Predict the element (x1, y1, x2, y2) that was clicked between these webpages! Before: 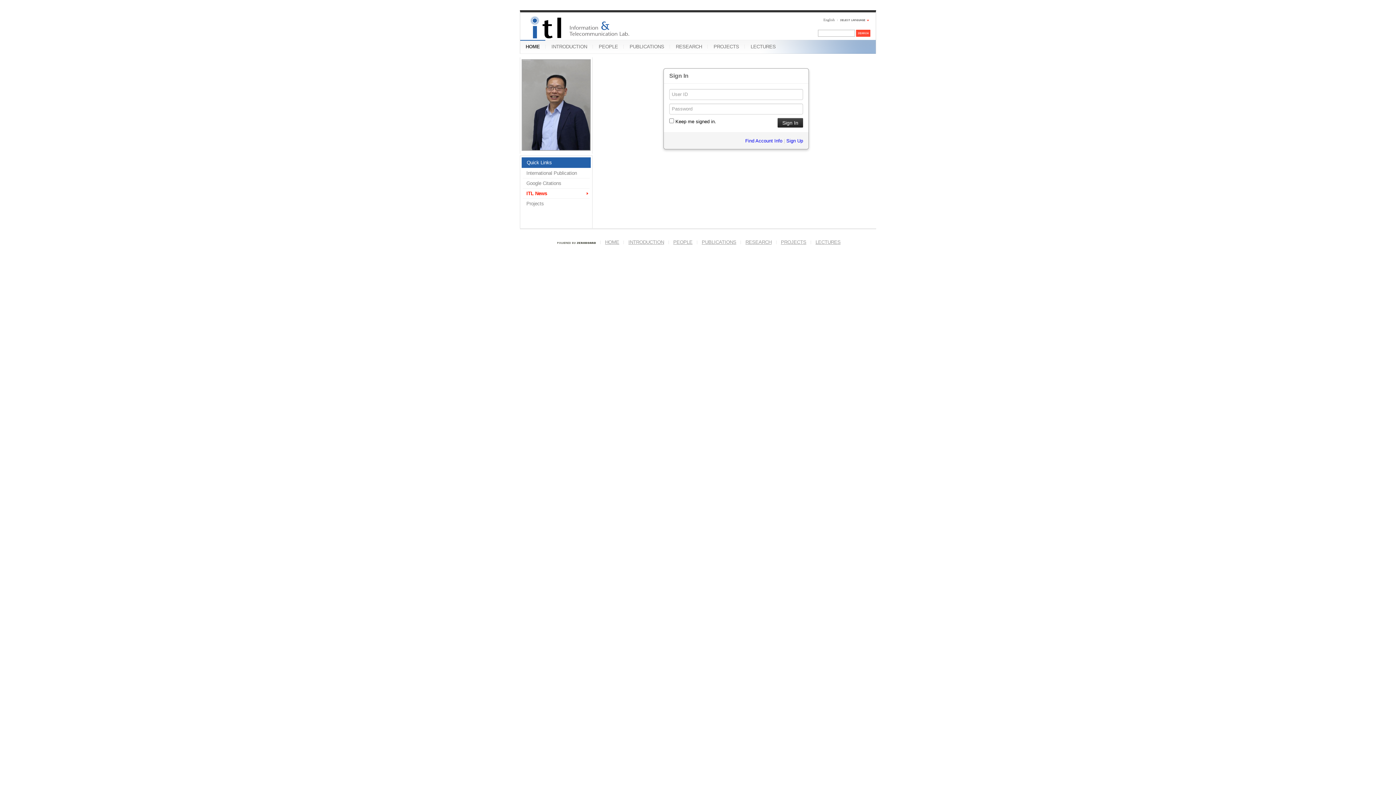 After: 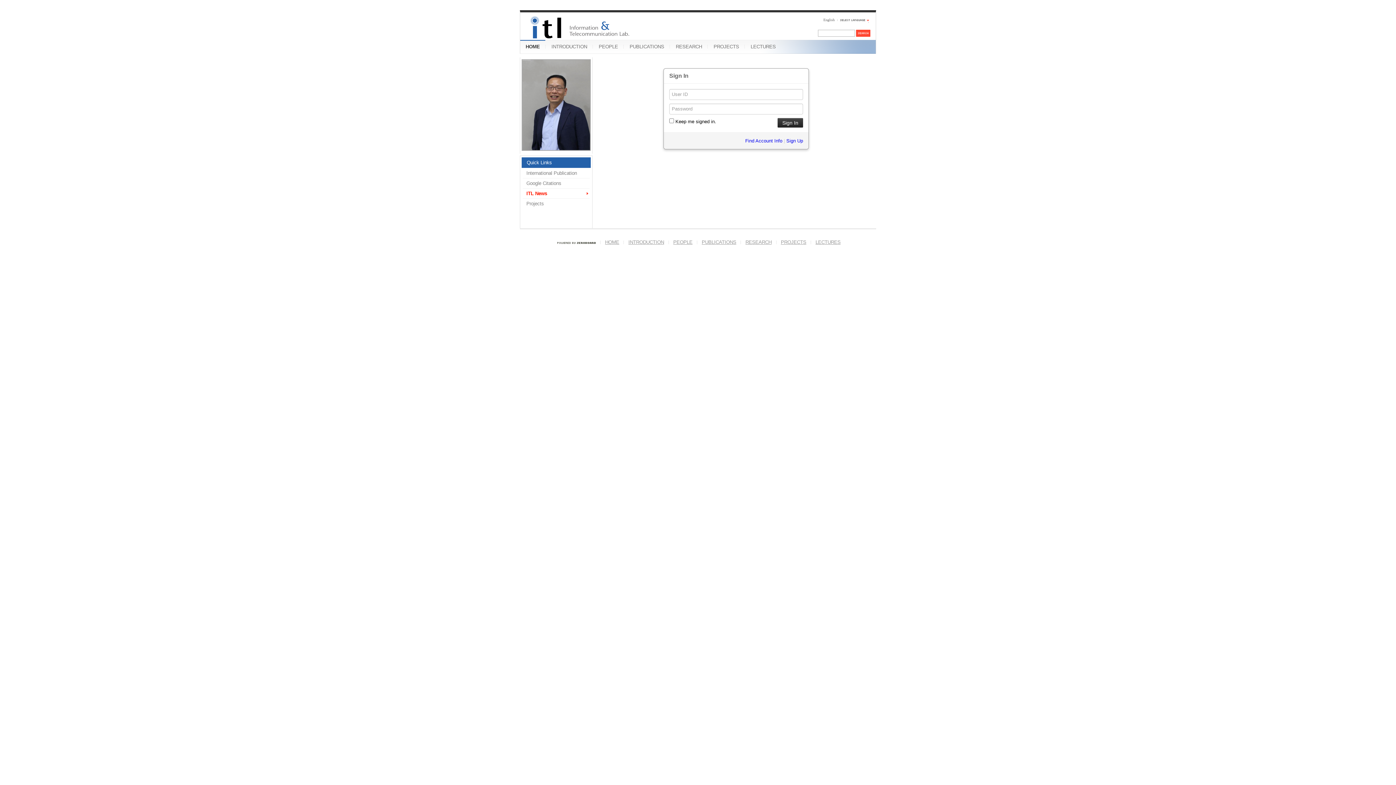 Action: bbox: (837, 16, 869, 22)